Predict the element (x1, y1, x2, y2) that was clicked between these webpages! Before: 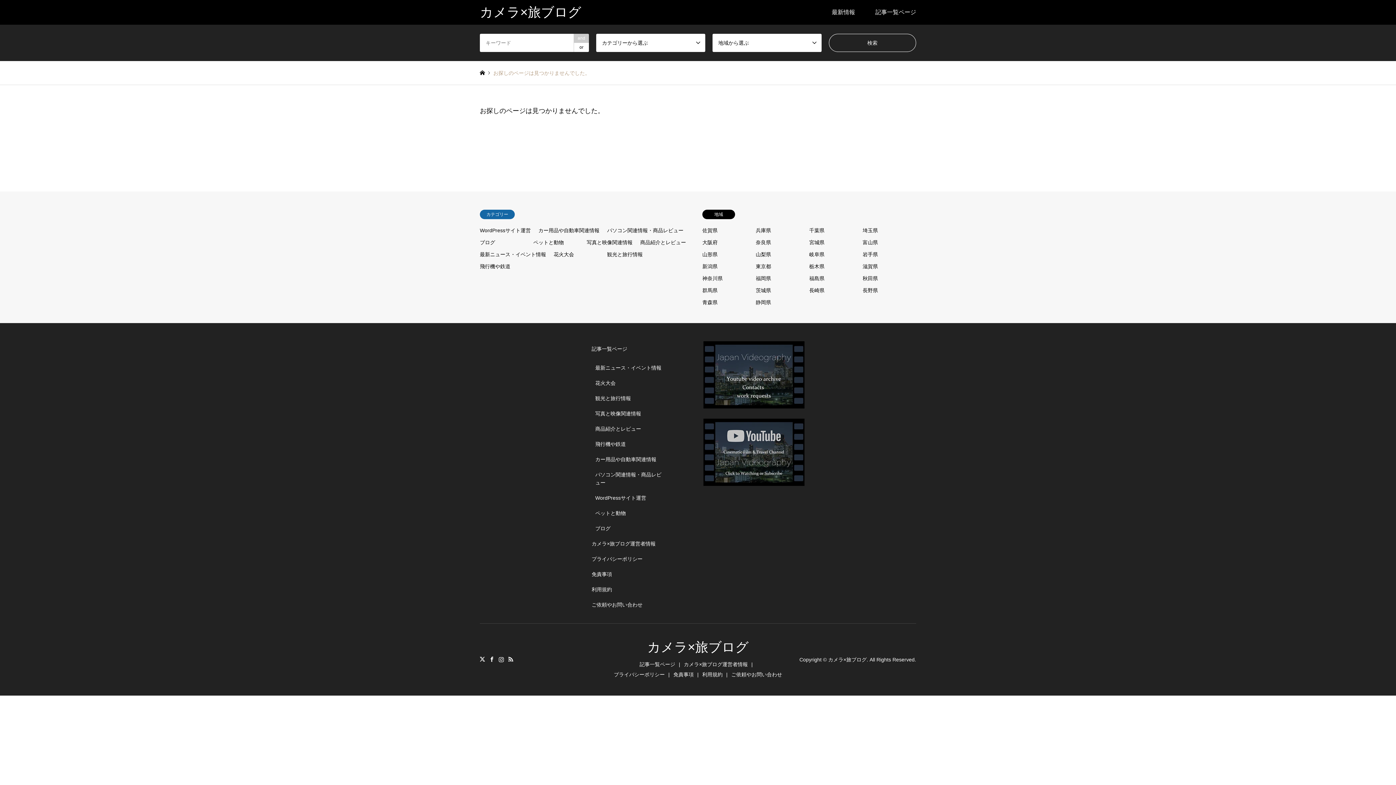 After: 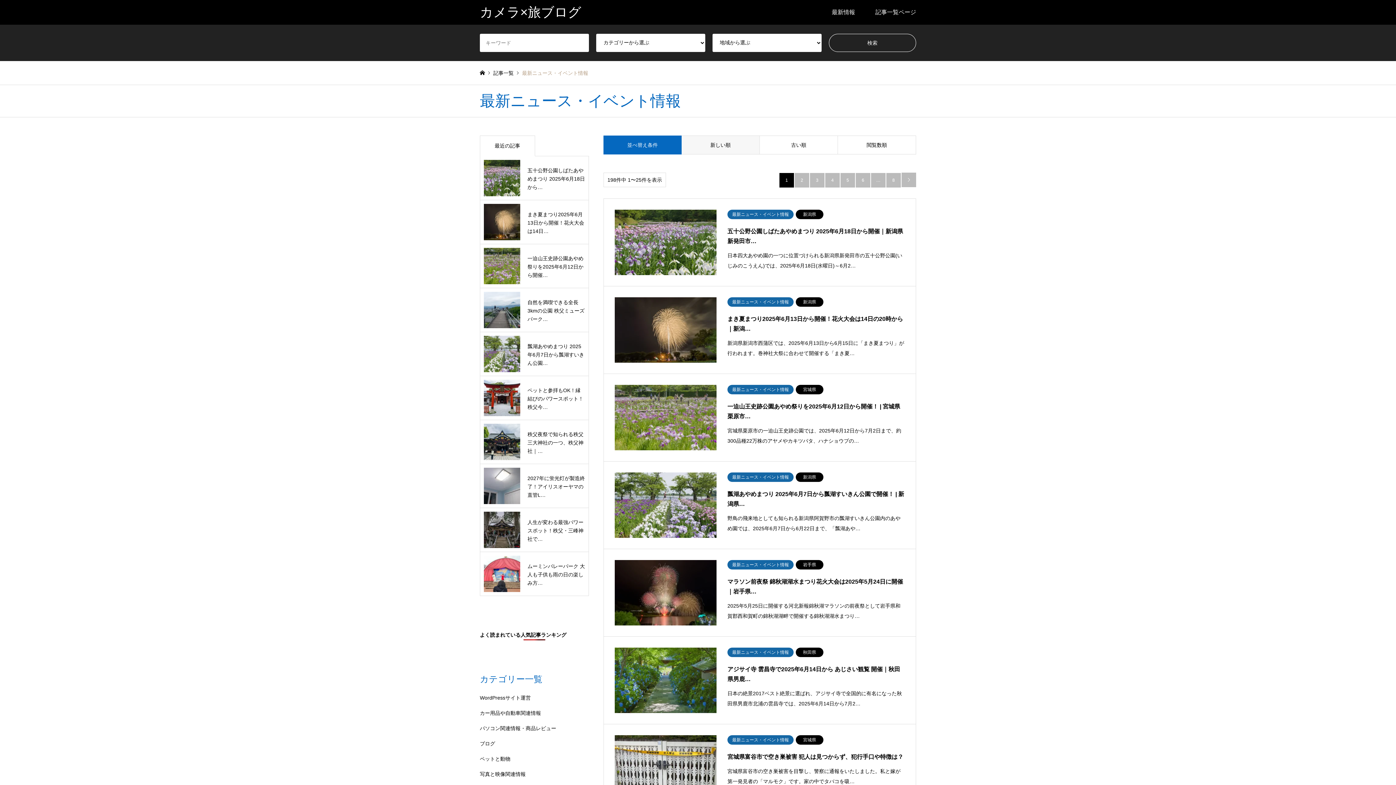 Action: bbox: (595, 360, 664, 375) label: 最新ニュース・イベント情報